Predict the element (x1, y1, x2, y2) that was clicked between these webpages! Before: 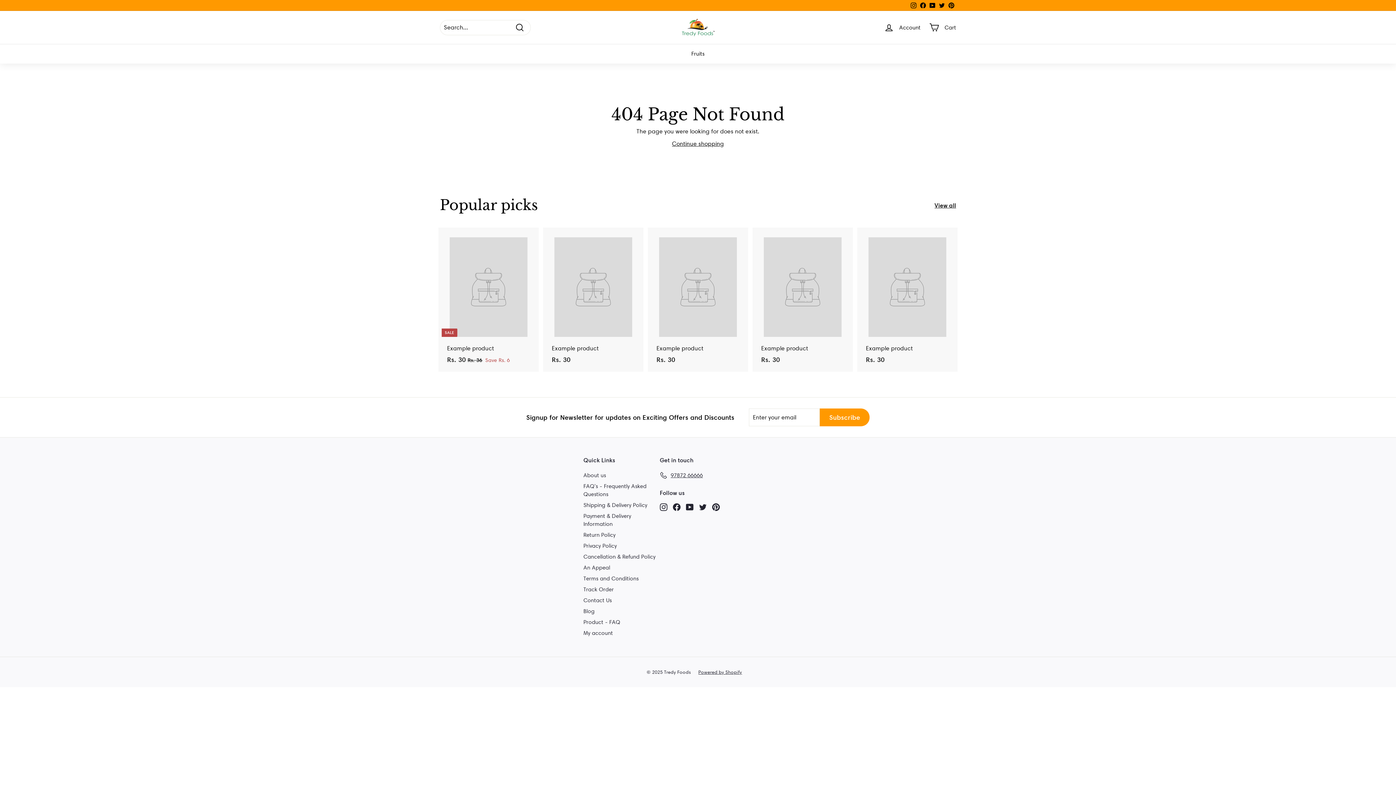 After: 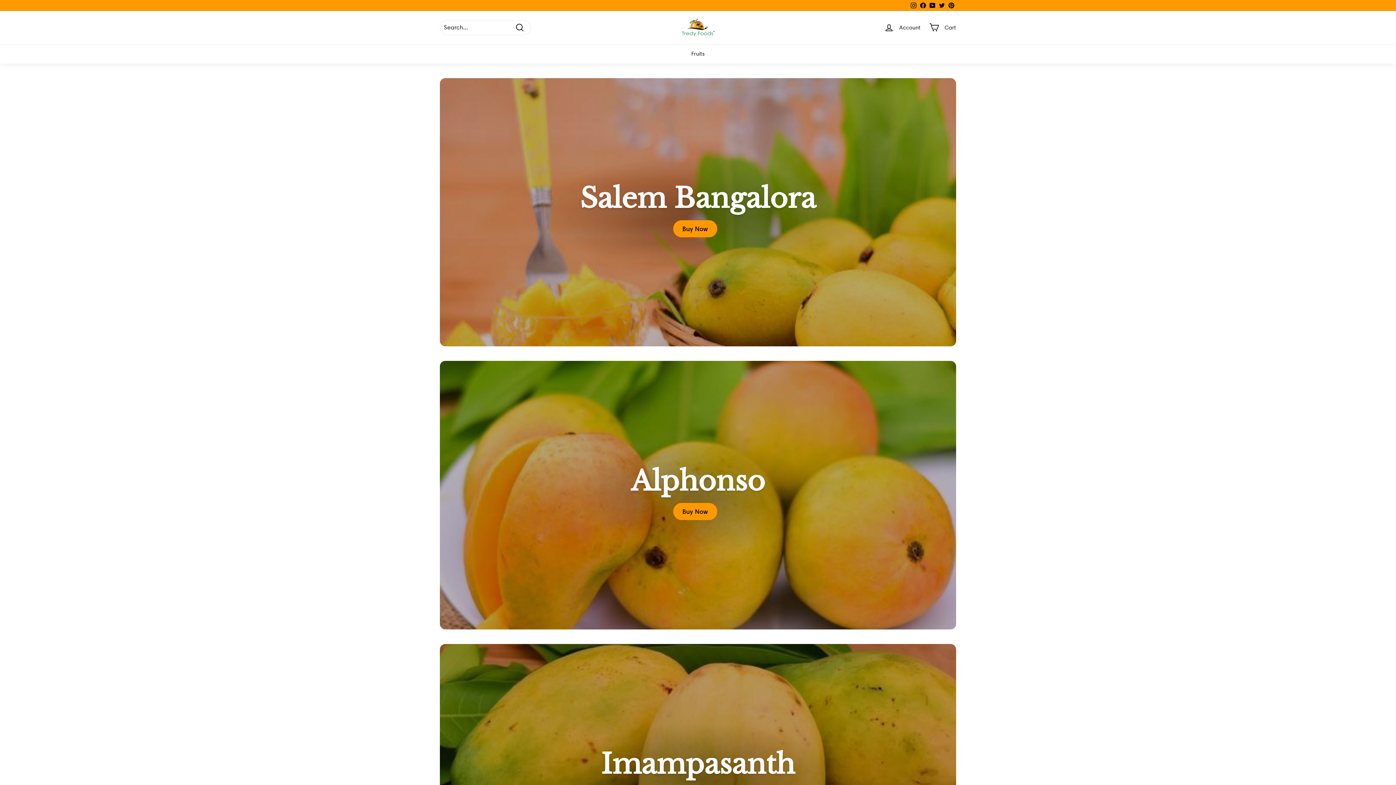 Action: bbox: (672, 140, 724, 147) label: Continue shopping